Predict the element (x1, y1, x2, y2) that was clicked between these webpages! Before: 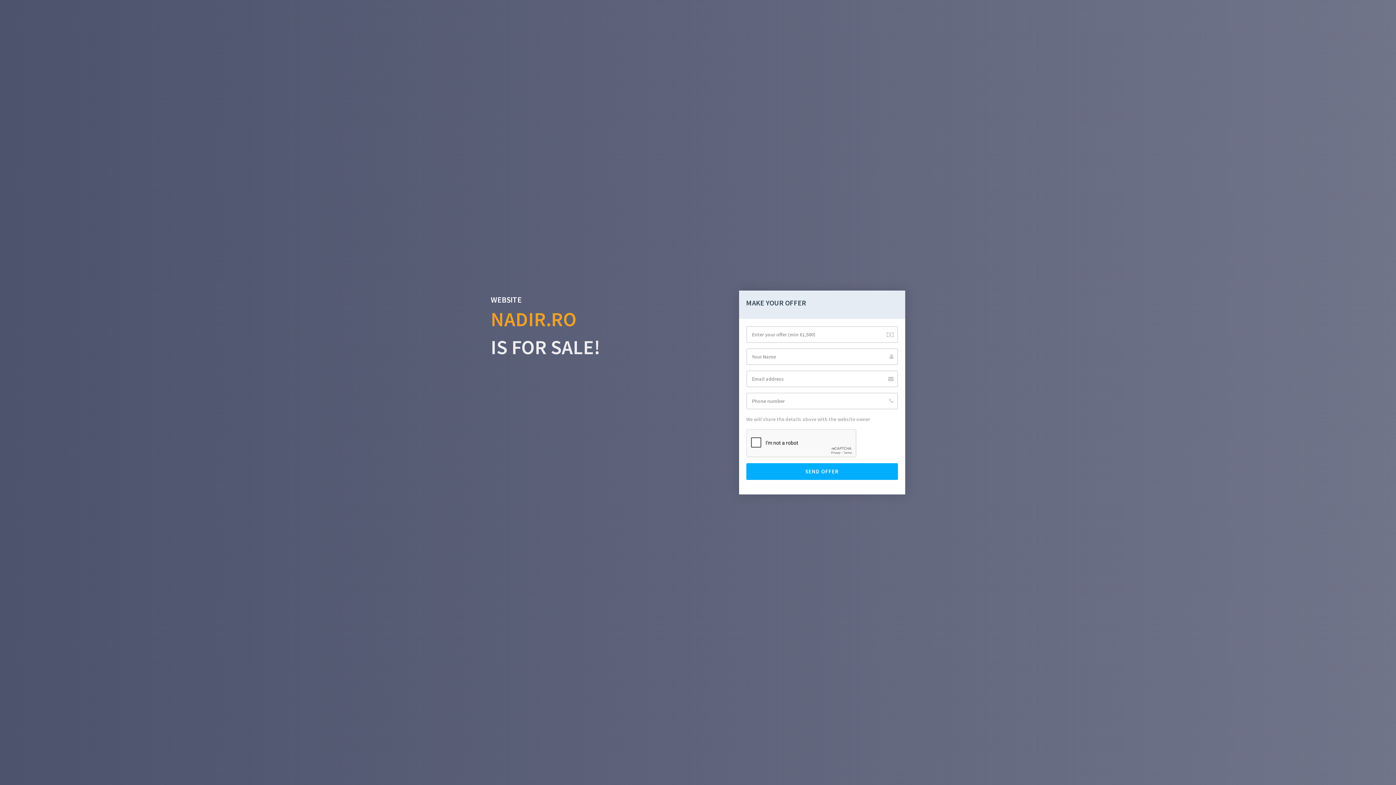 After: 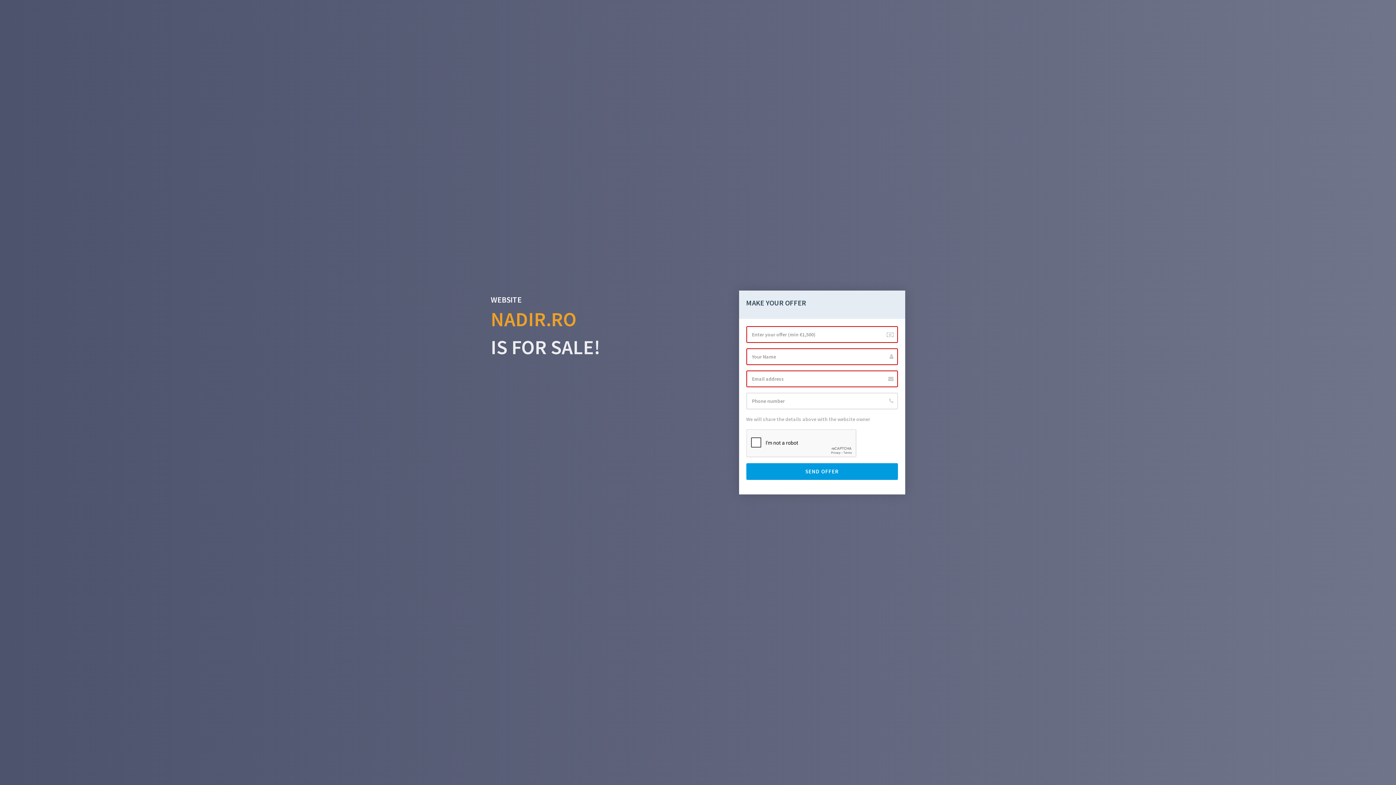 Action: bbox: (746, 463, 898, 480) label: SEND OFFER